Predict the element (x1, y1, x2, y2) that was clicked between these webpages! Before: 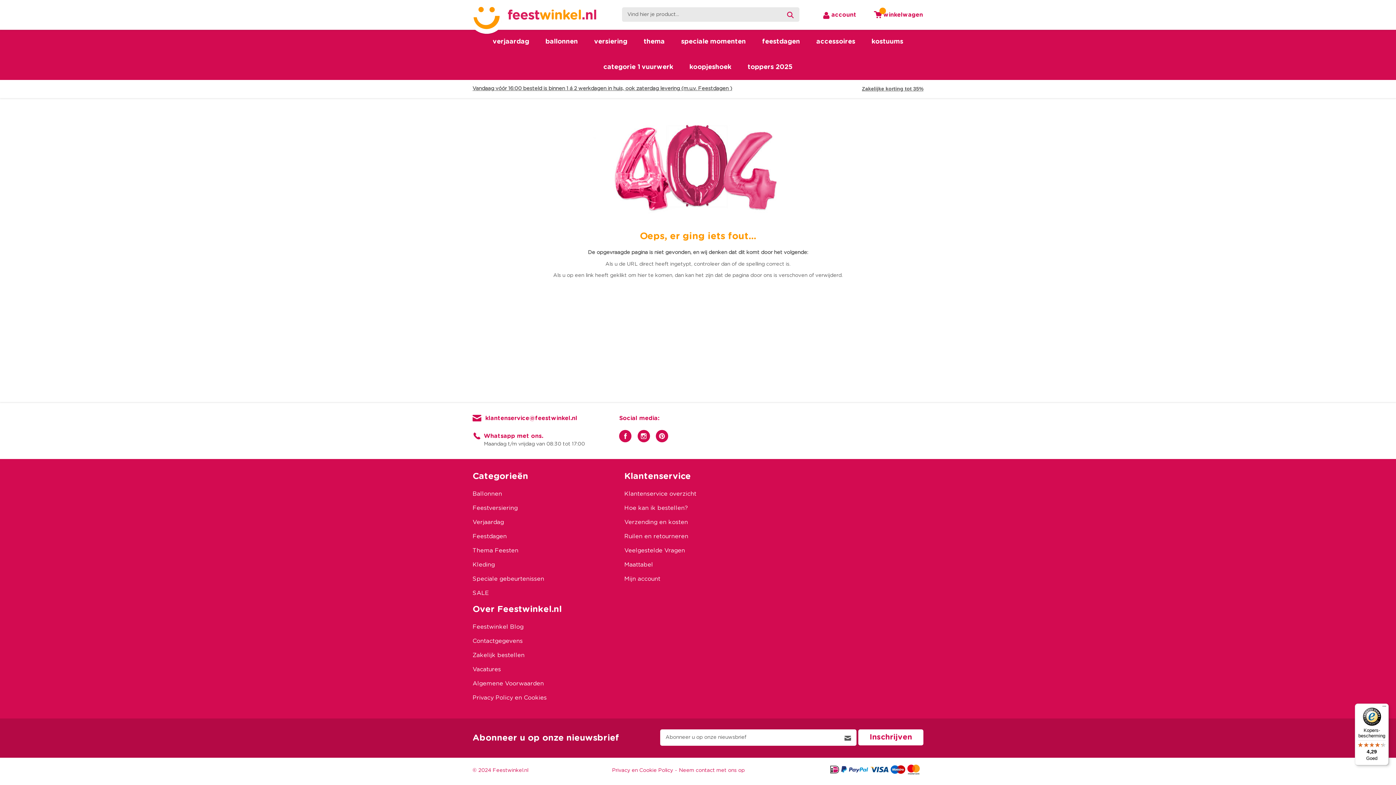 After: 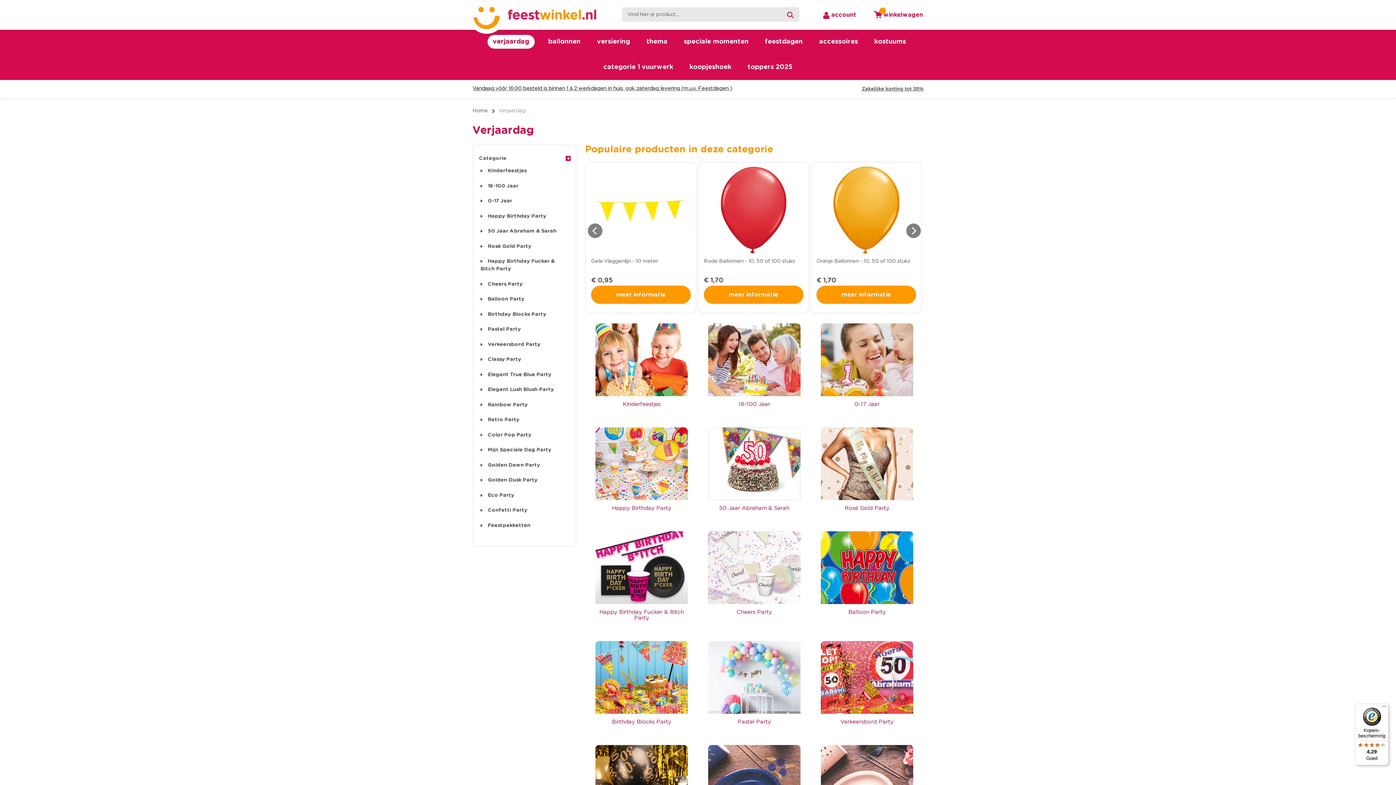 Action: bbox: (484, 29, 537, 54) label: verjaardag